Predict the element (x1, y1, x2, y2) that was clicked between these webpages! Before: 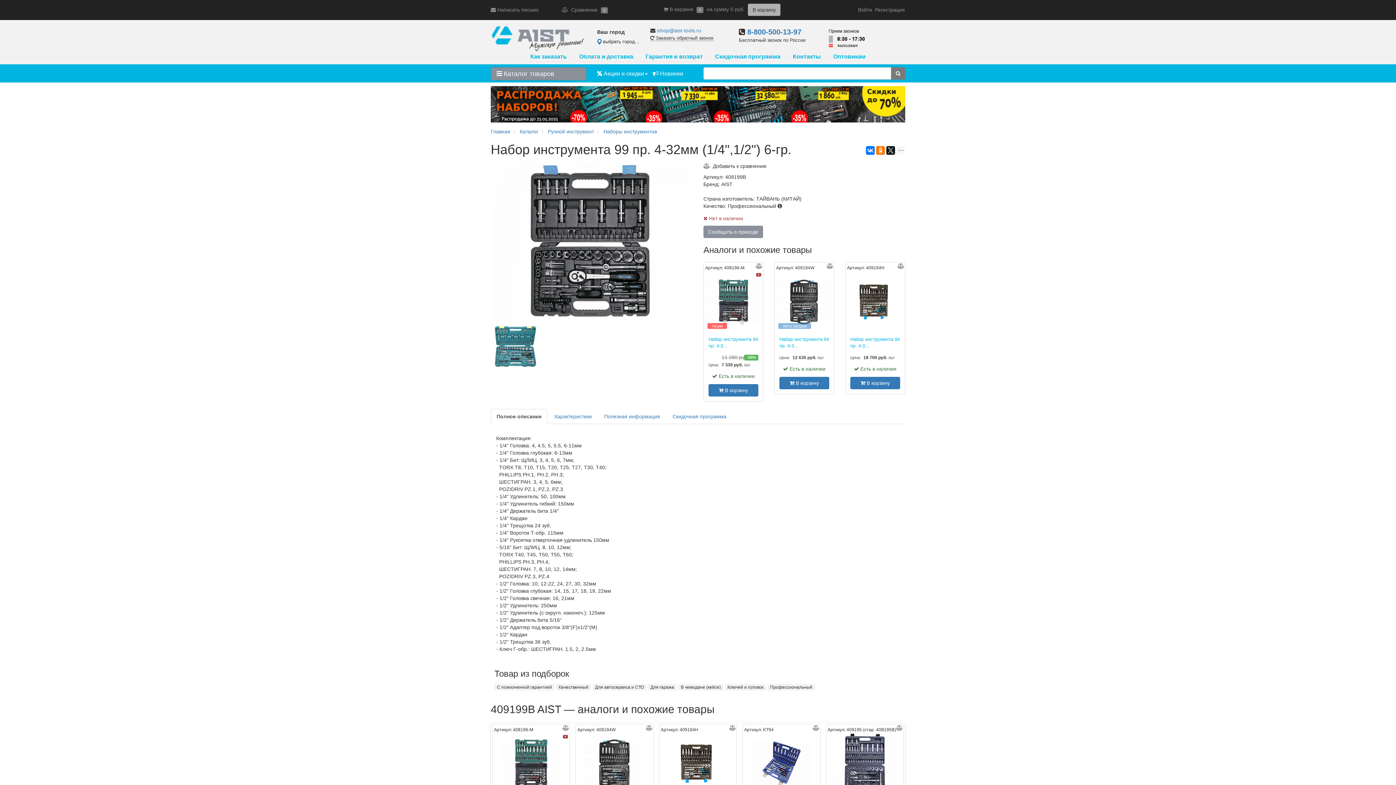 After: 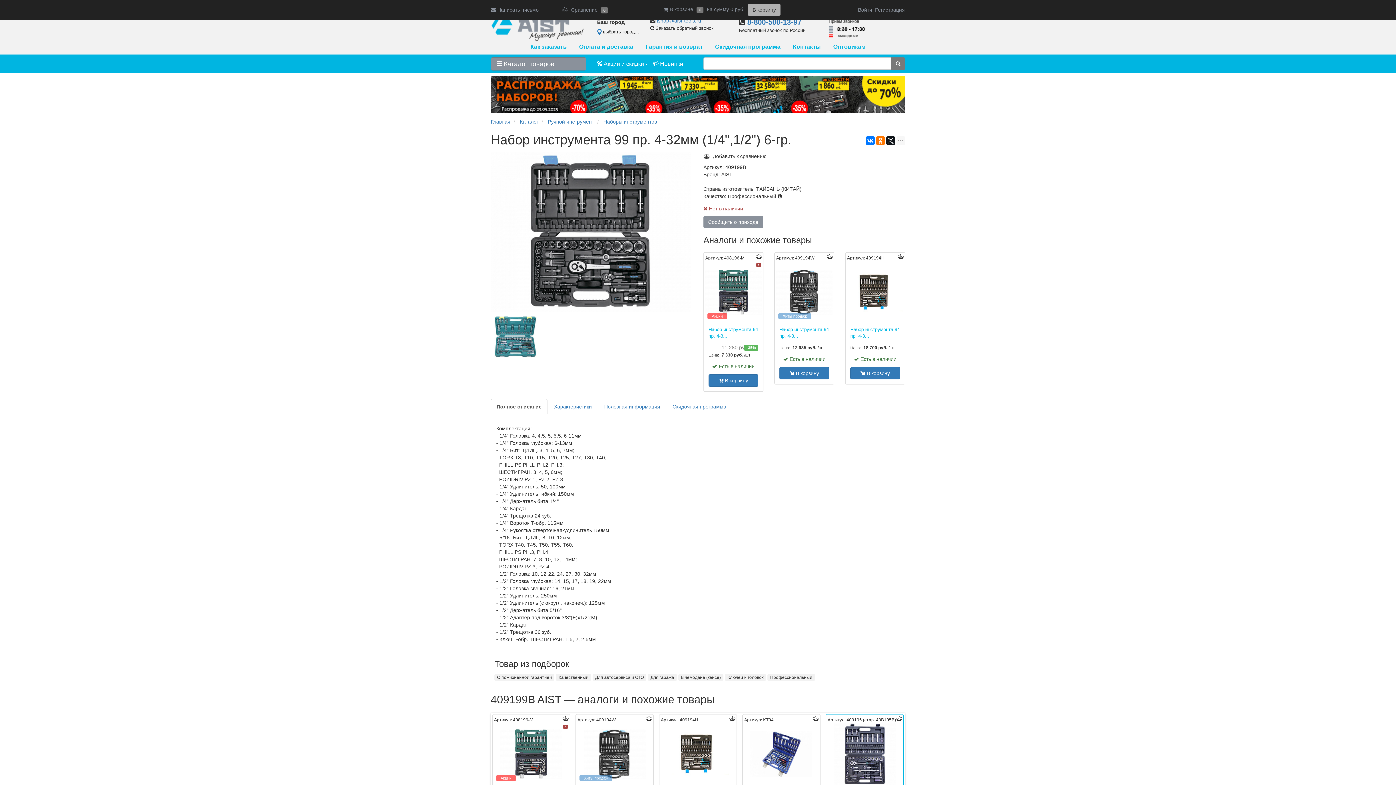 Action: bbox: (827, 733, 902, 795)